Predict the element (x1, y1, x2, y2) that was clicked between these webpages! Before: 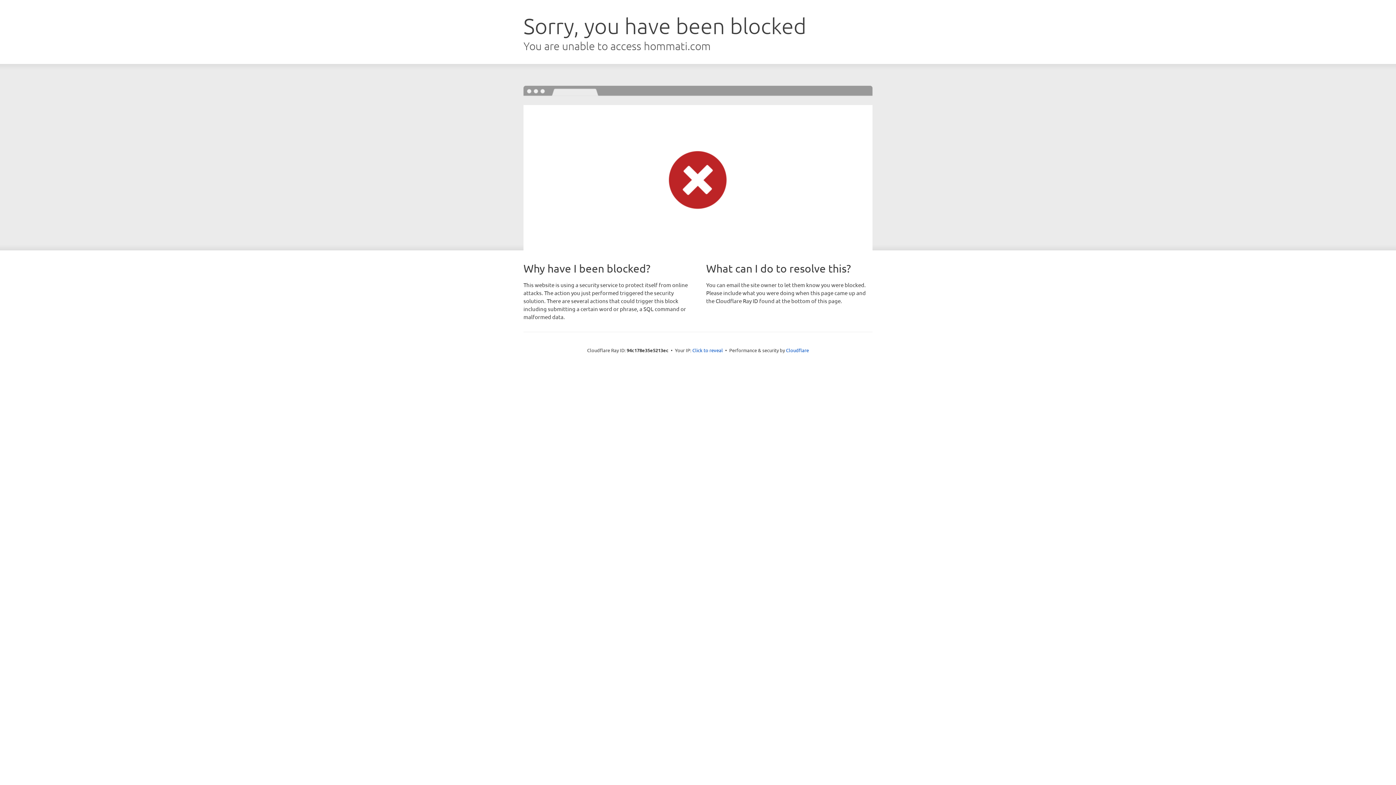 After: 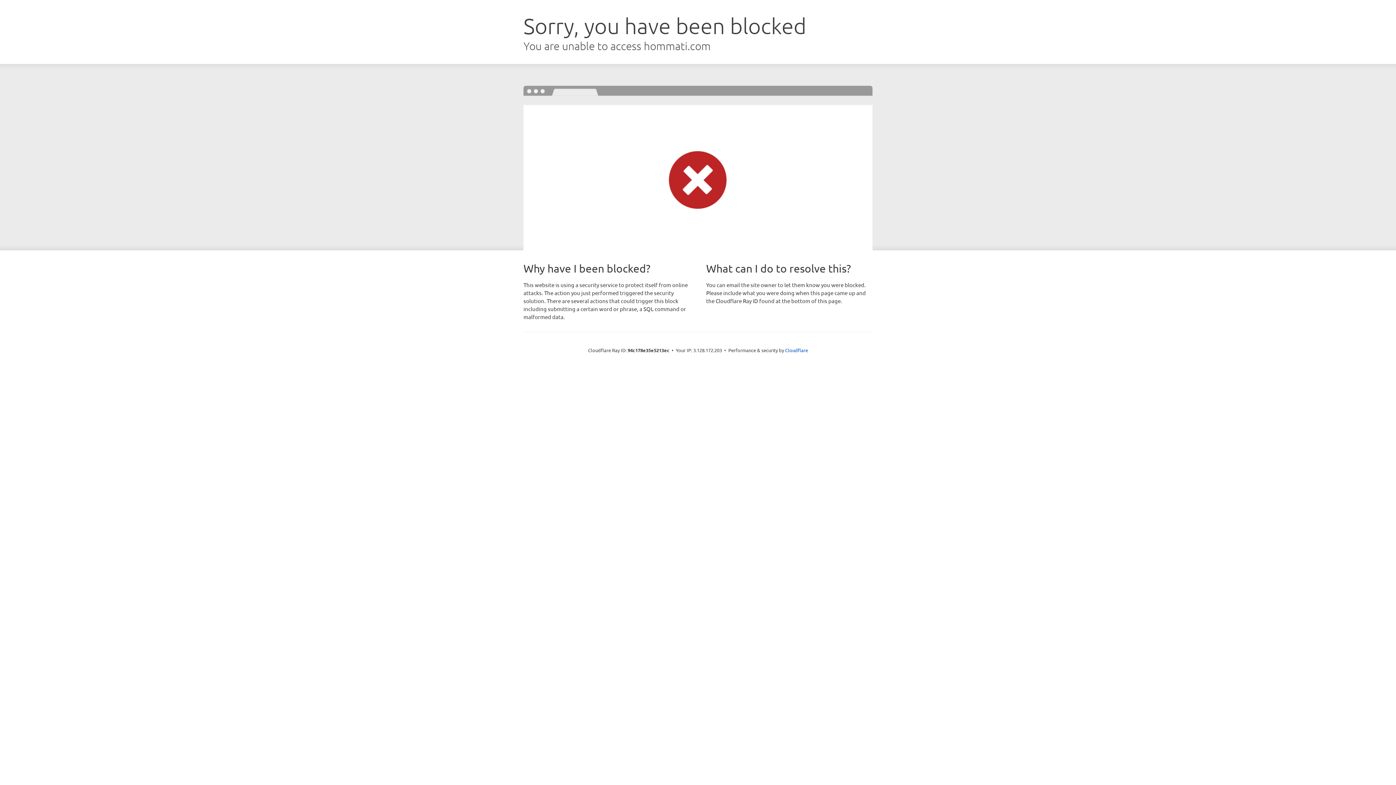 Action: bbox: (692, 346, 723, 353) label: Click to reveal